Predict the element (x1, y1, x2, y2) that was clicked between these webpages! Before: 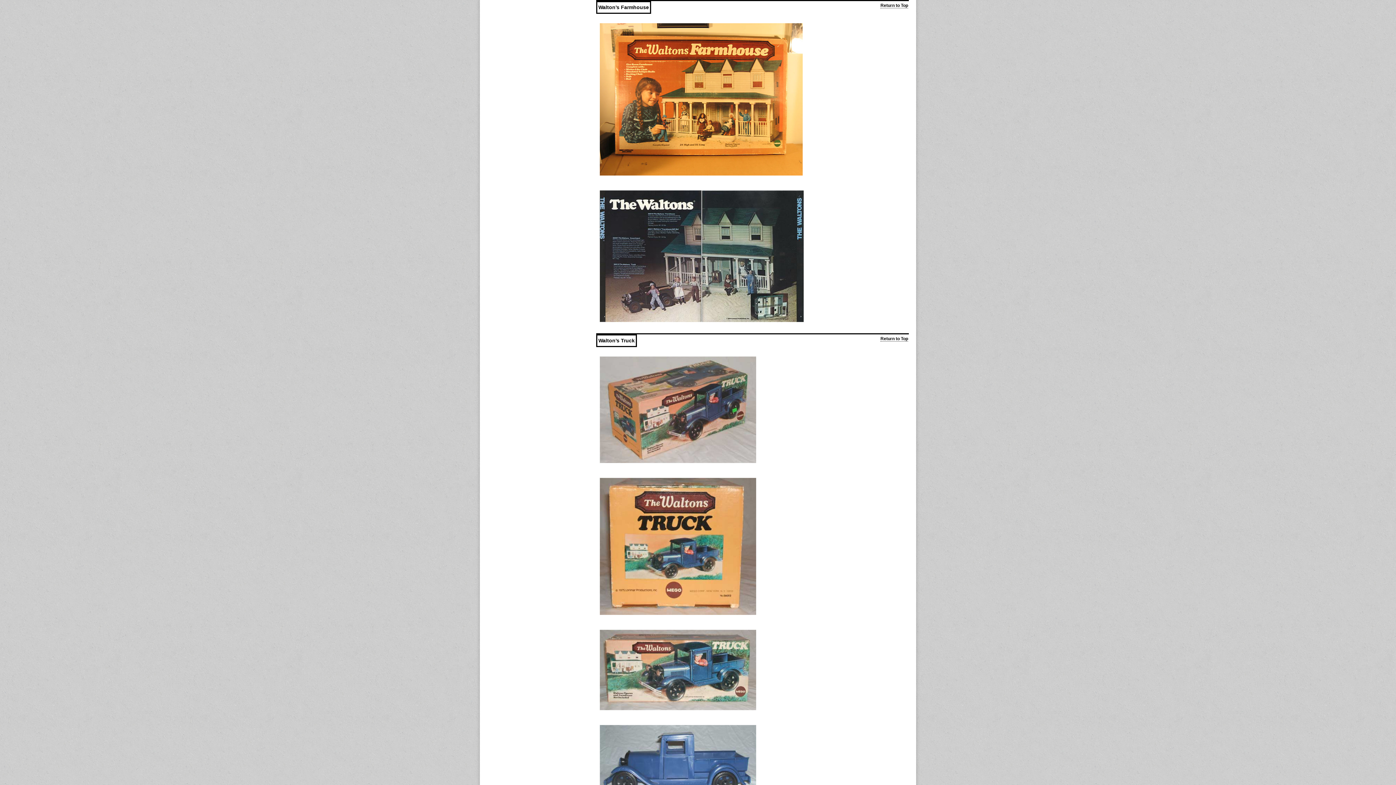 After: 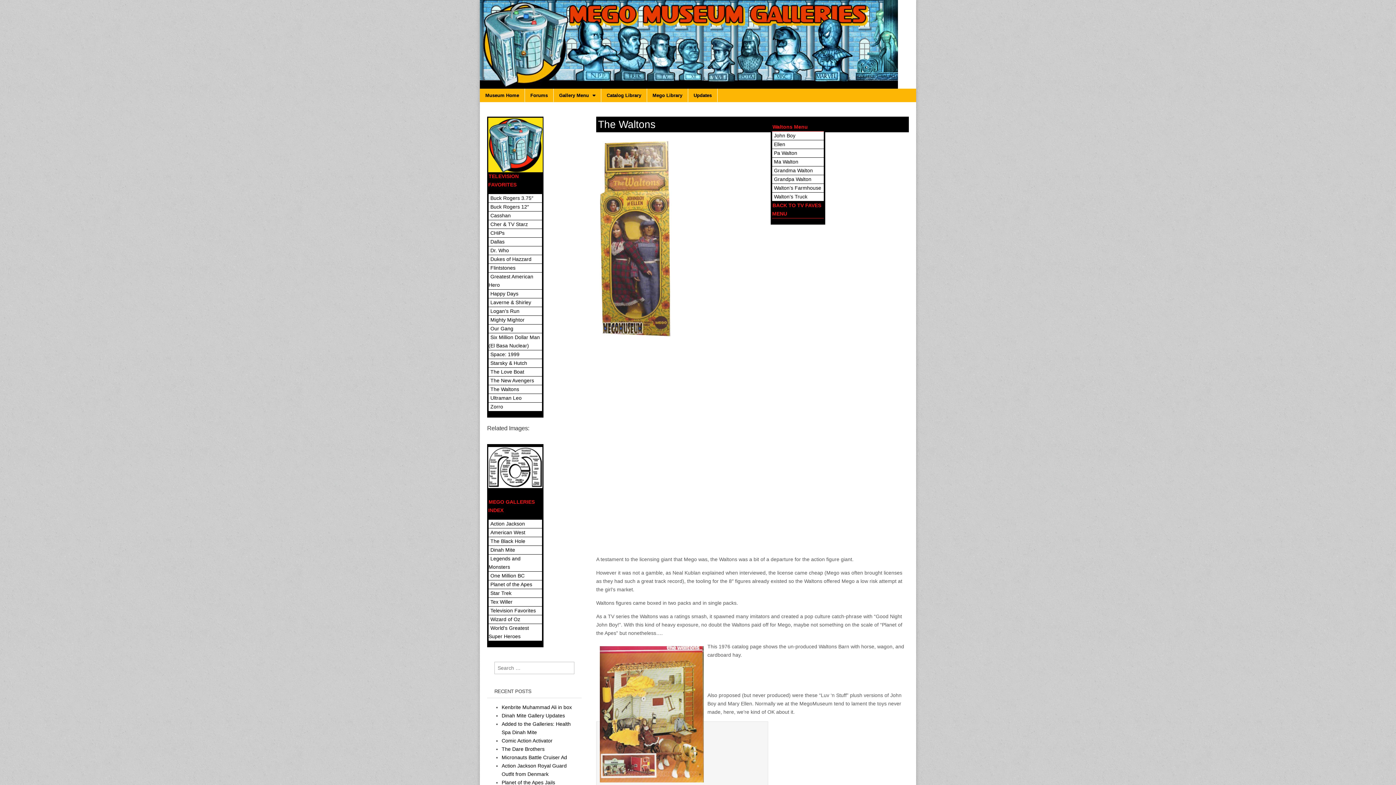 Action: label: Return to Top bbox: (880, 336, 908, 341)